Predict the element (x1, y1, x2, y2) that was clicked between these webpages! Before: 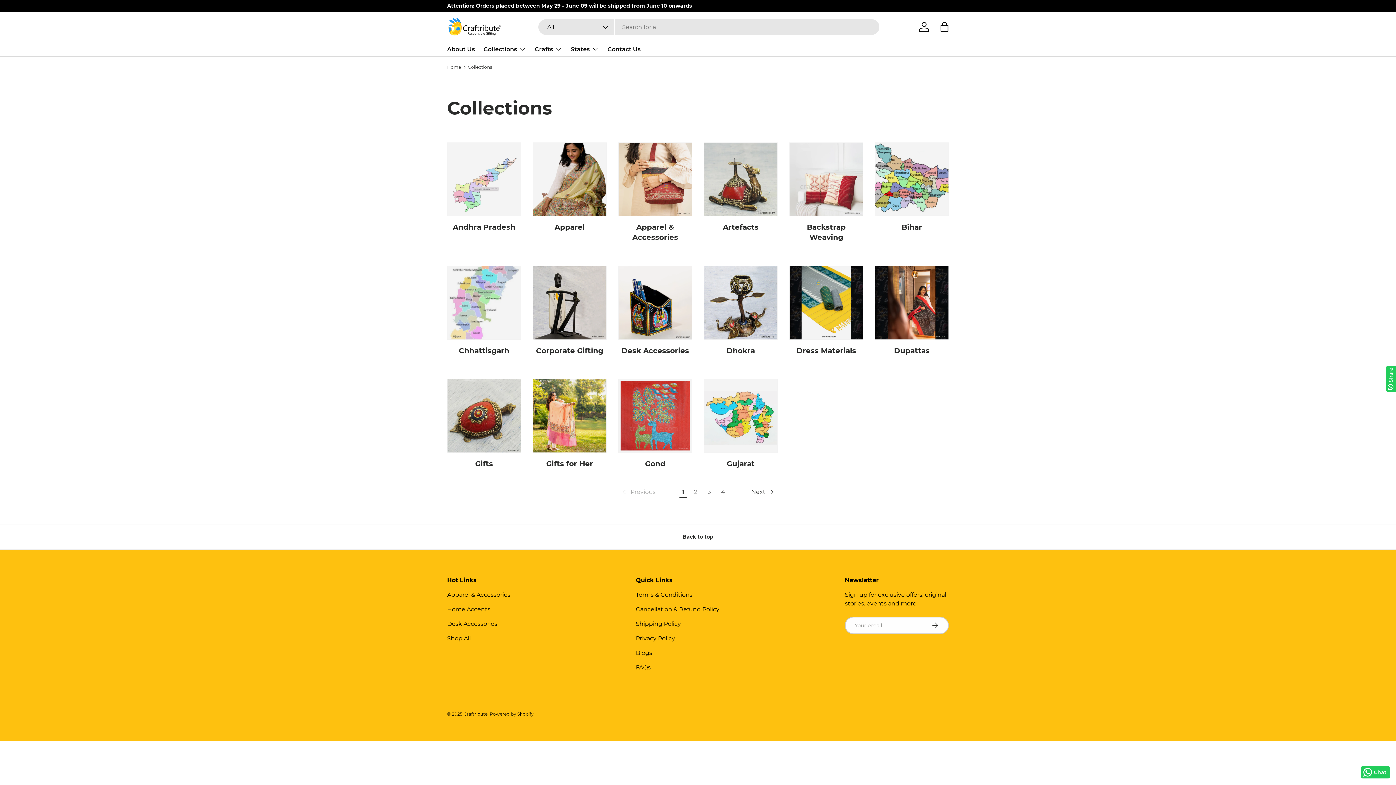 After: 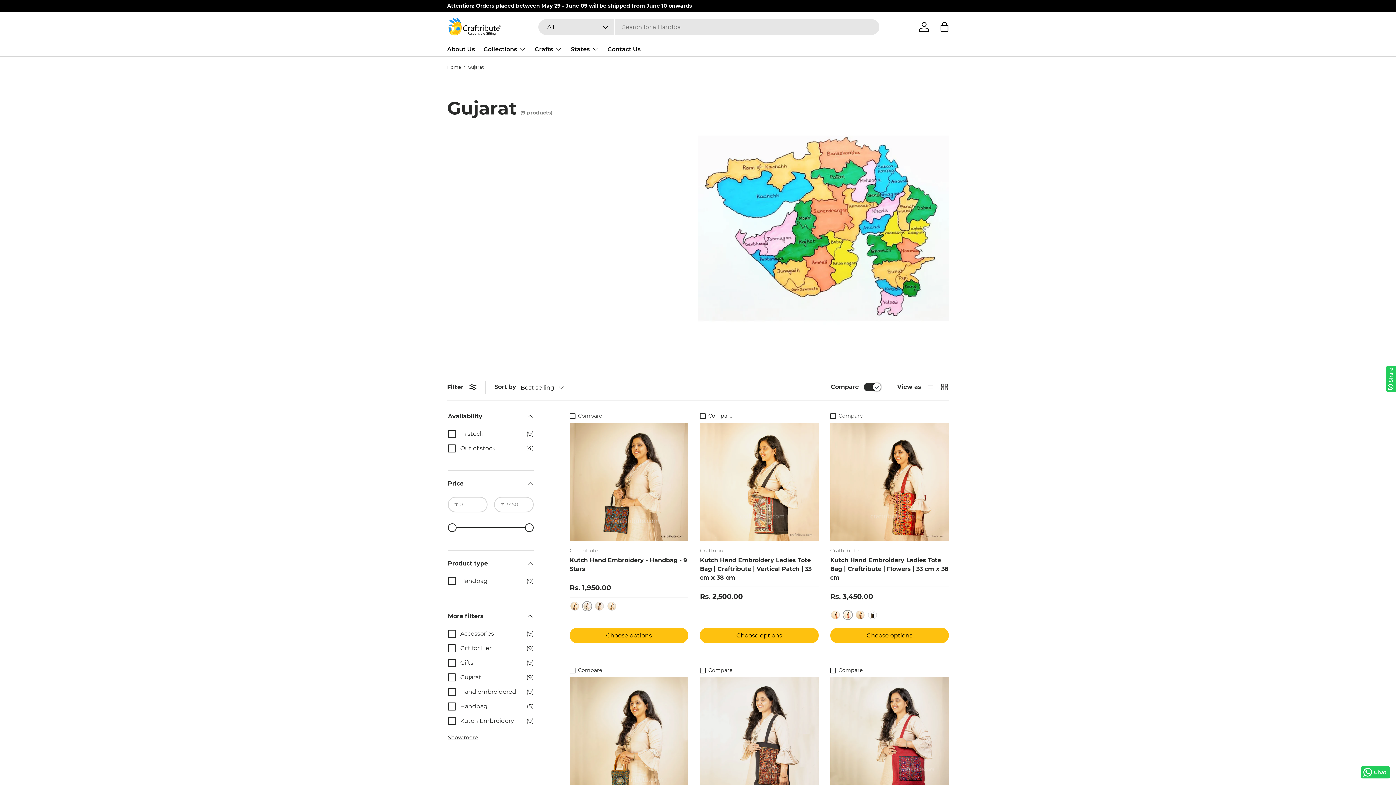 Action: bbox: (726, 459, 754, 468) label: Gujarat